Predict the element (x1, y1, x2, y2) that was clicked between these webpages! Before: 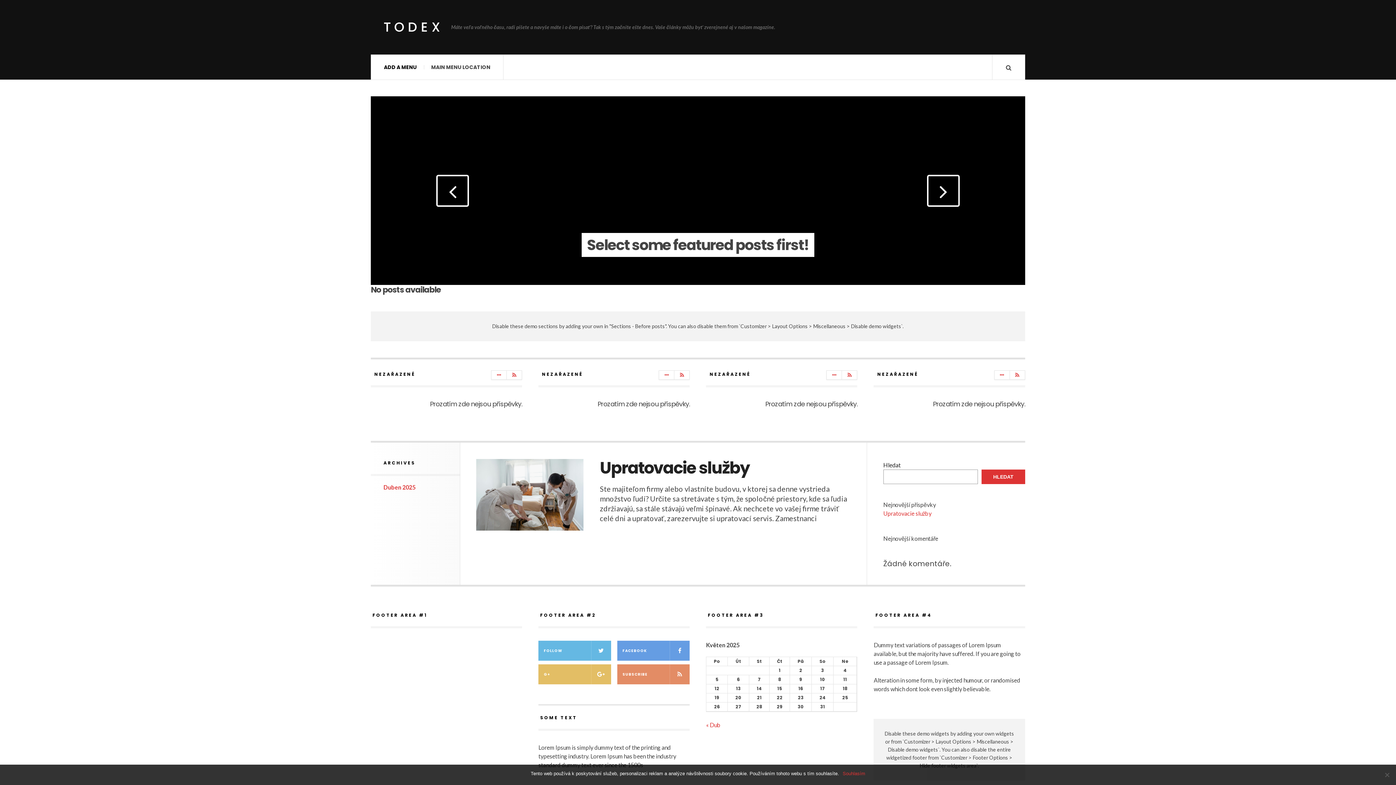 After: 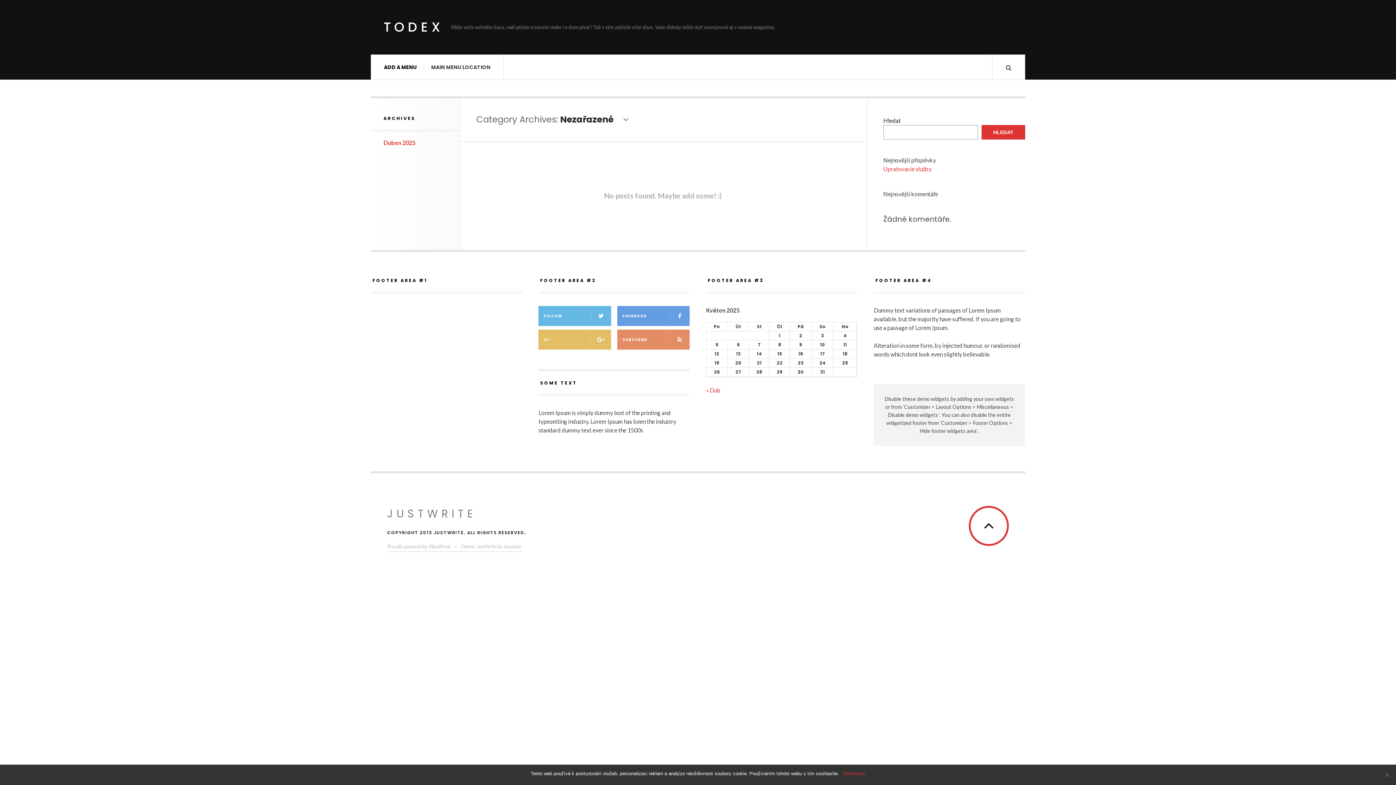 Action: bbox: (994, 370, 1009, 379)